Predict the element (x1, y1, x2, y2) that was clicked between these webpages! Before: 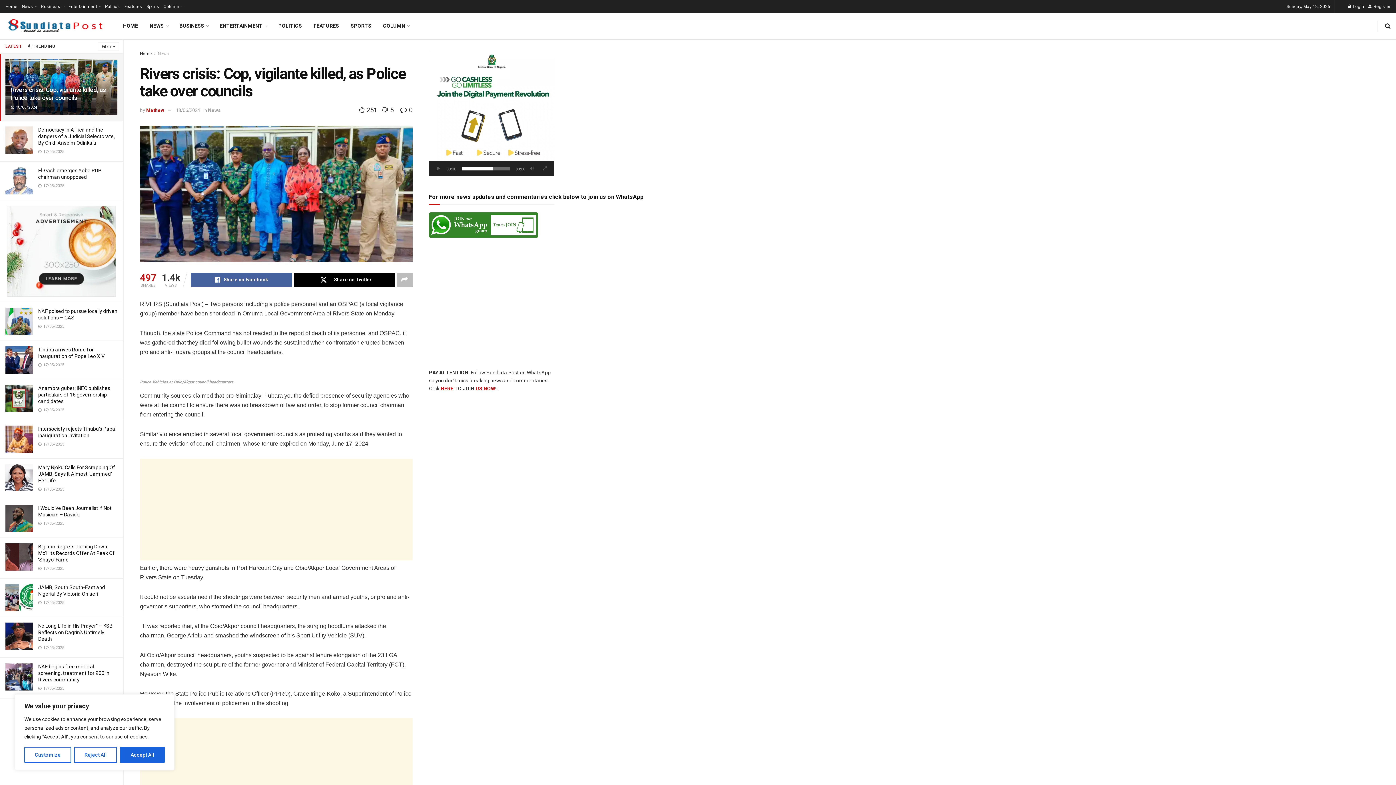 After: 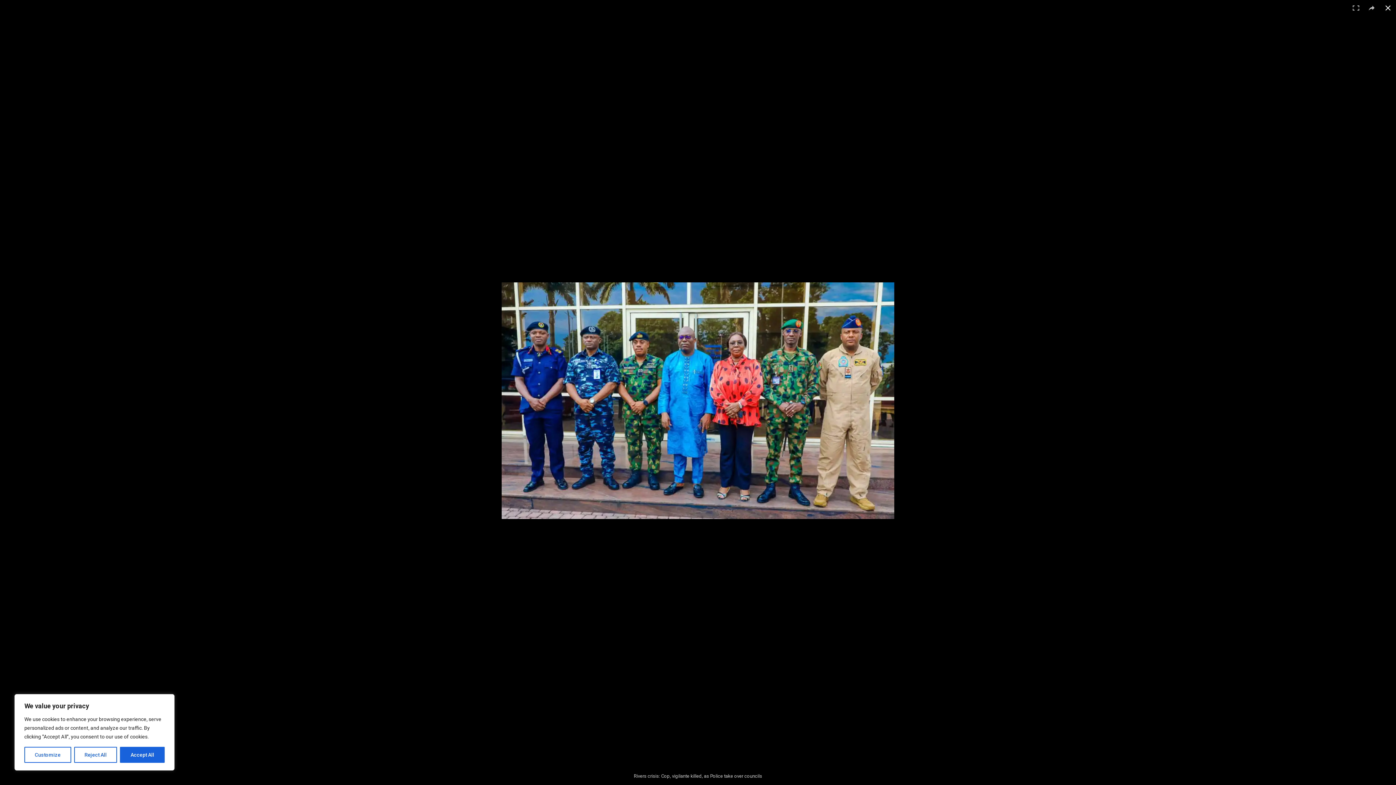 Action: bbox: (140, 125, 412, 262)